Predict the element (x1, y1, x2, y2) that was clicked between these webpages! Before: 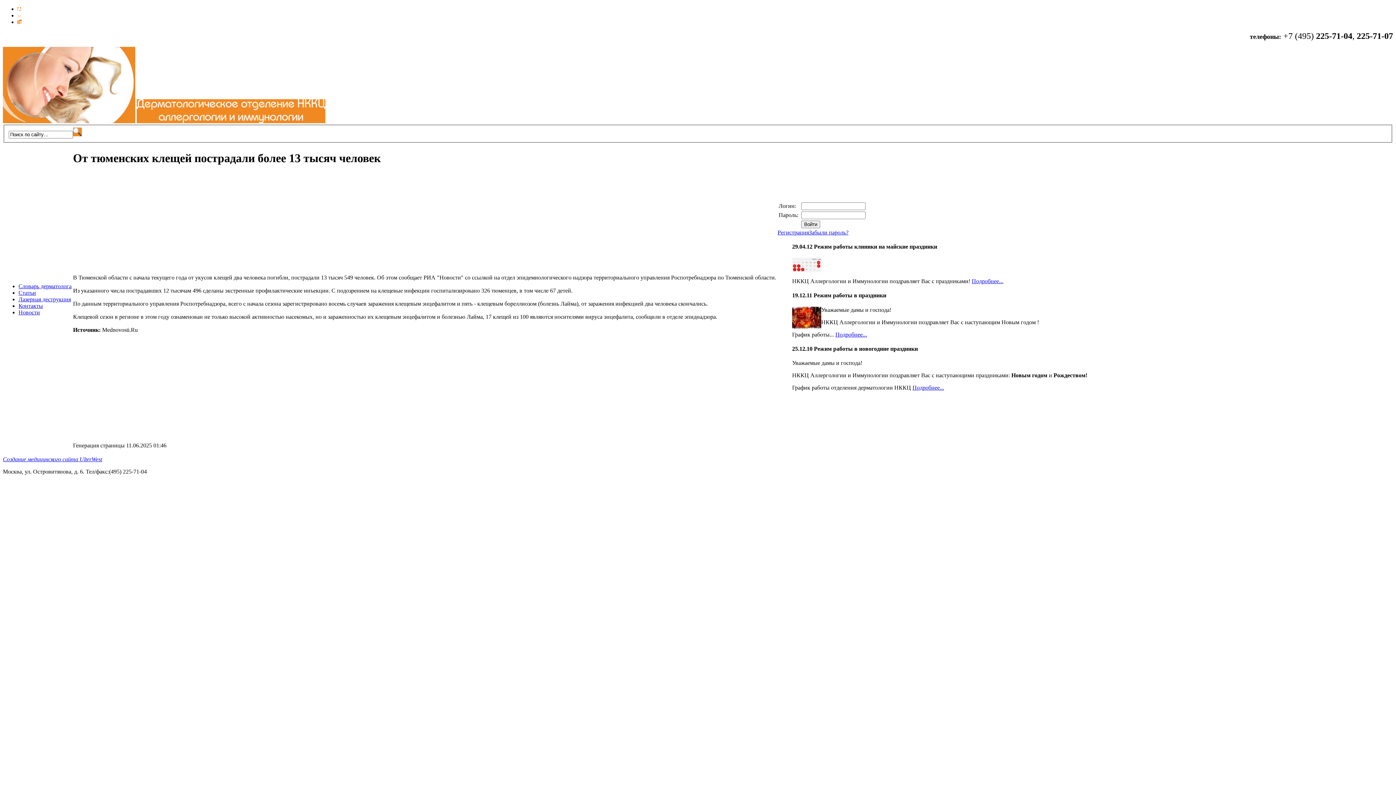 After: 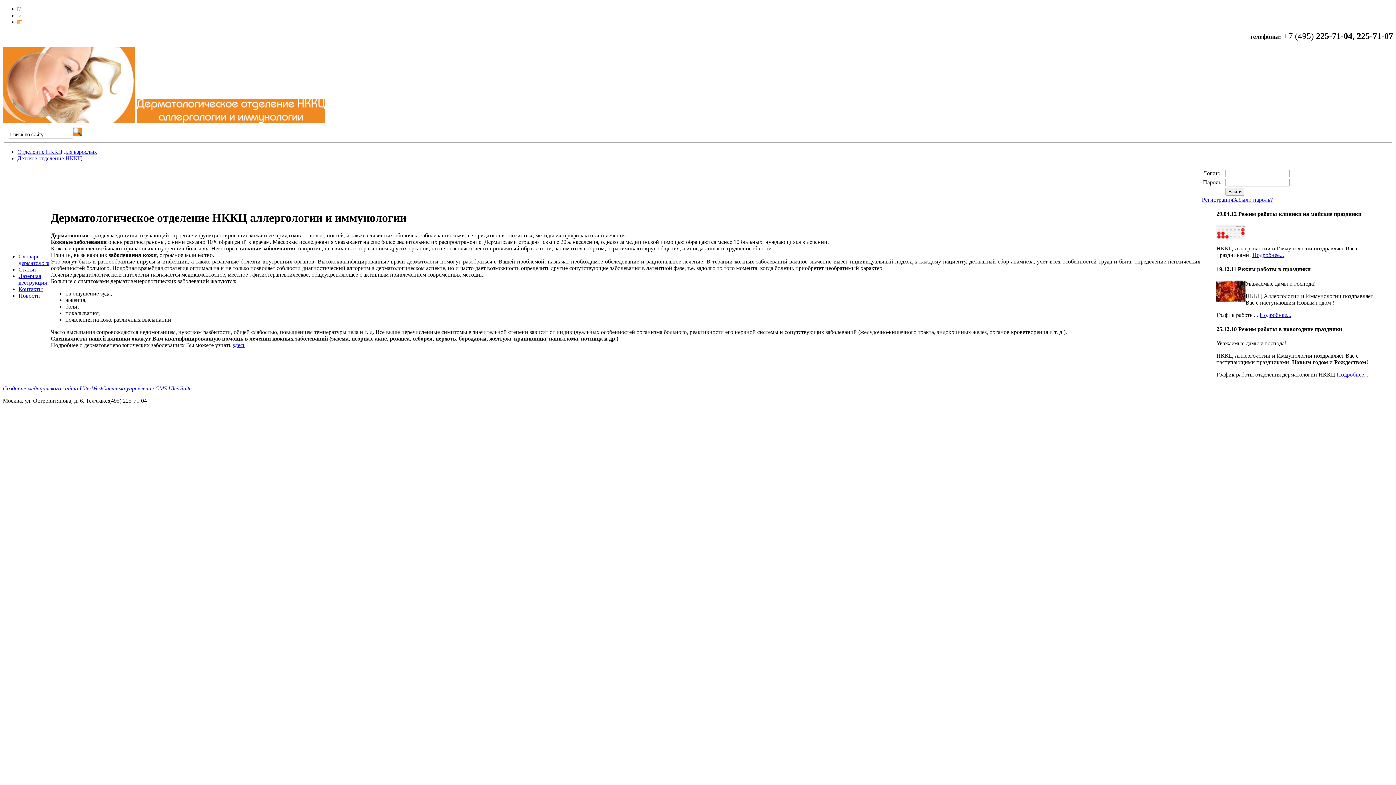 Action: label: Подробнее... bbox: (972, 278, 1003, 284)